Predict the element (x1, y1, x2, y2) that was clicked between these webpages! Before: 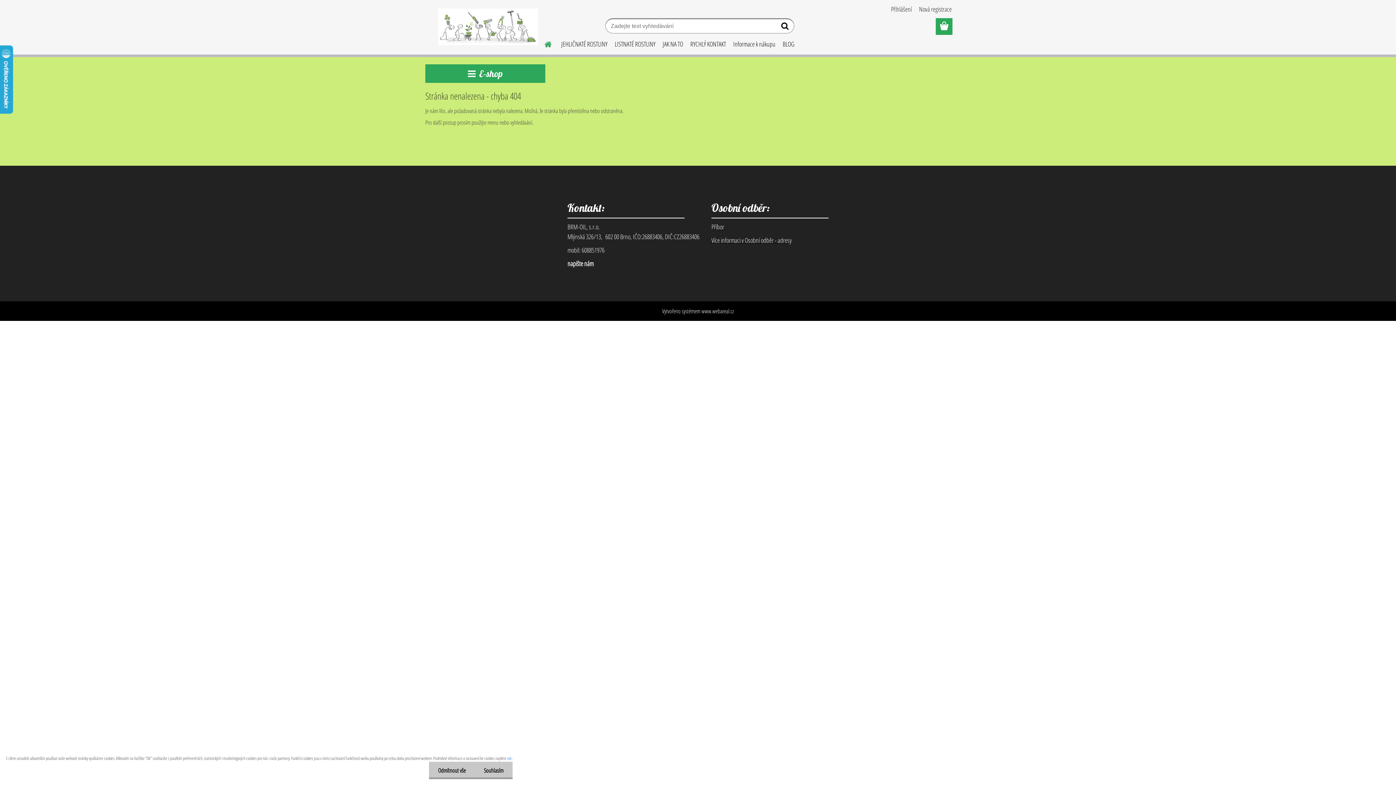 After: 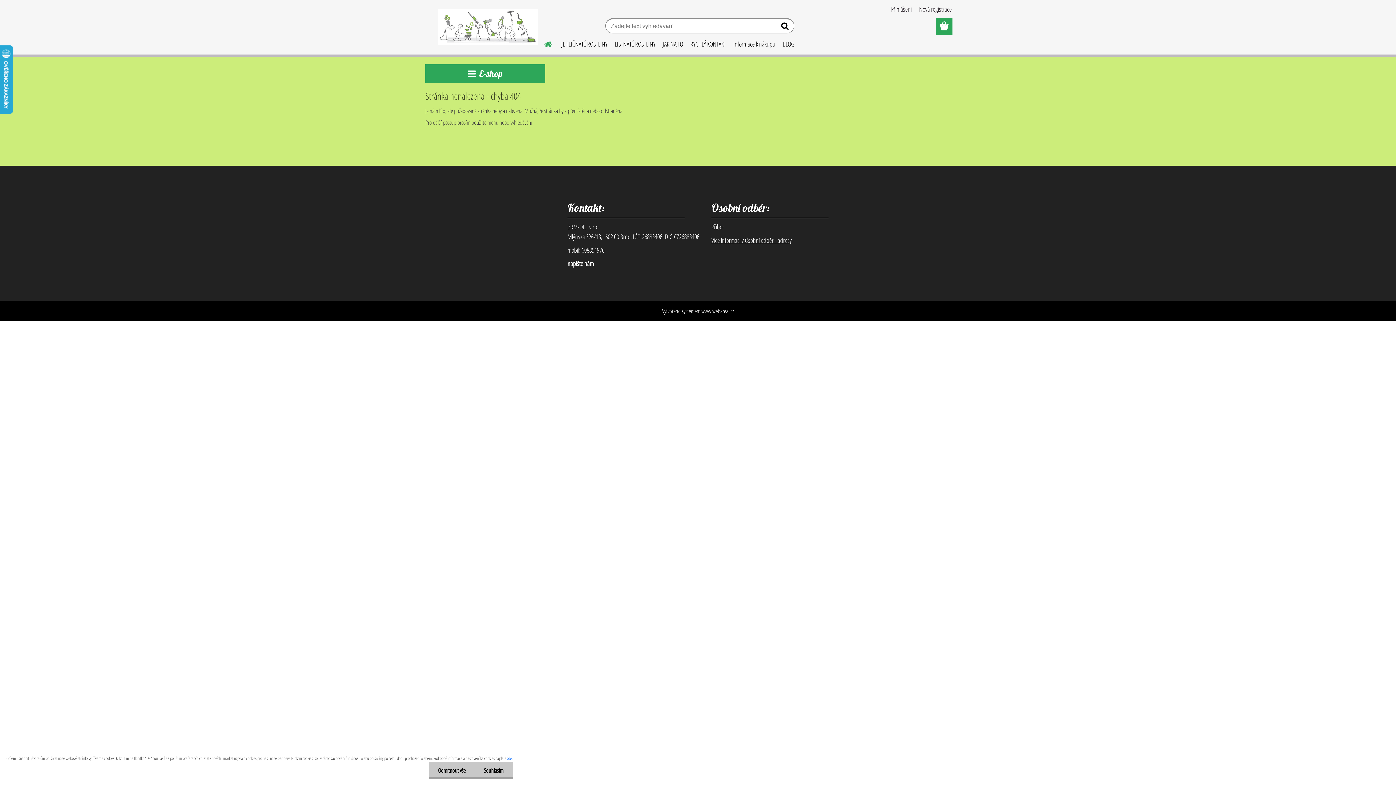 Action: label: napište nám bbox: (567, 259, 593, 268)